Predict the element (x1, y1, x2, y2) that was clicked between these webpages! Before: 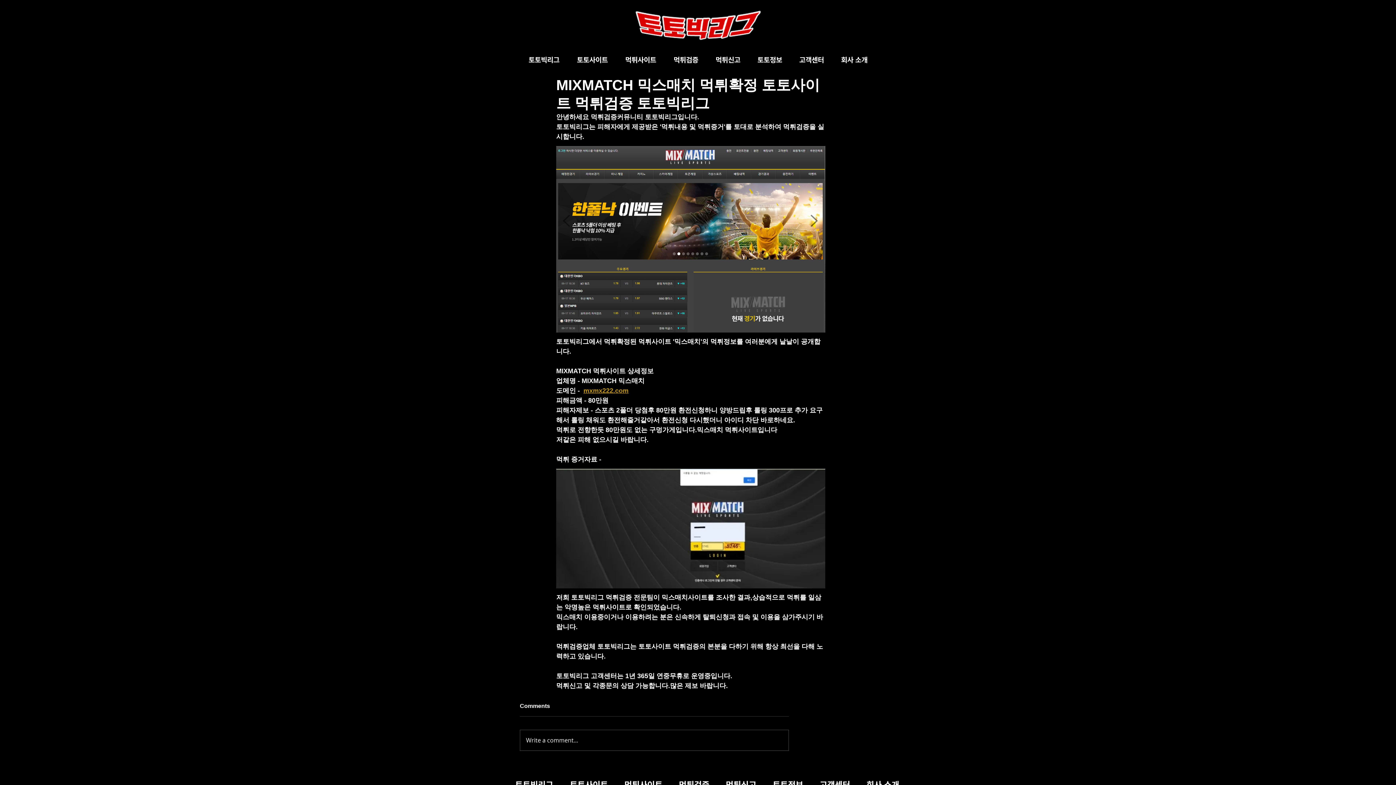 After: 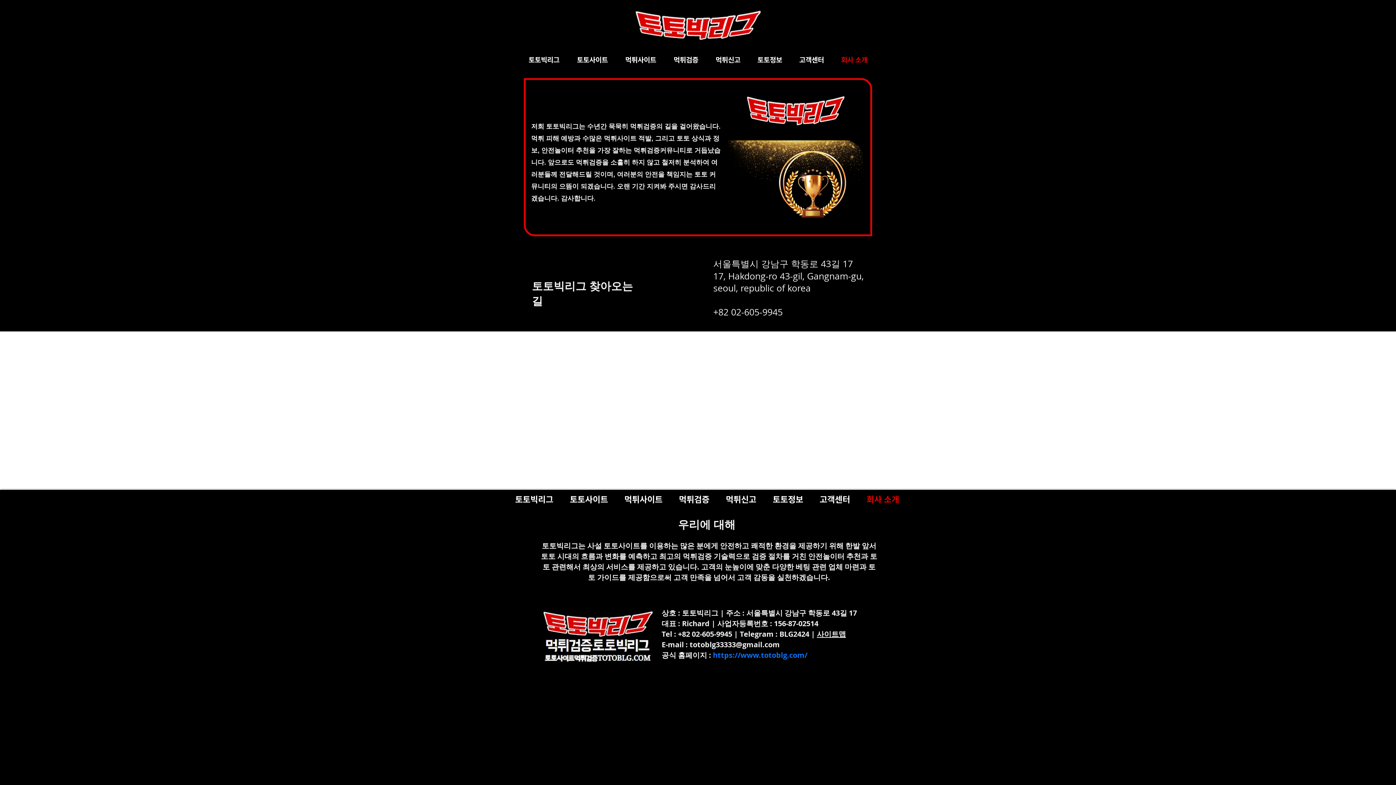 Action: bbox: (832, 50, 876, 68) label: 회사 소개